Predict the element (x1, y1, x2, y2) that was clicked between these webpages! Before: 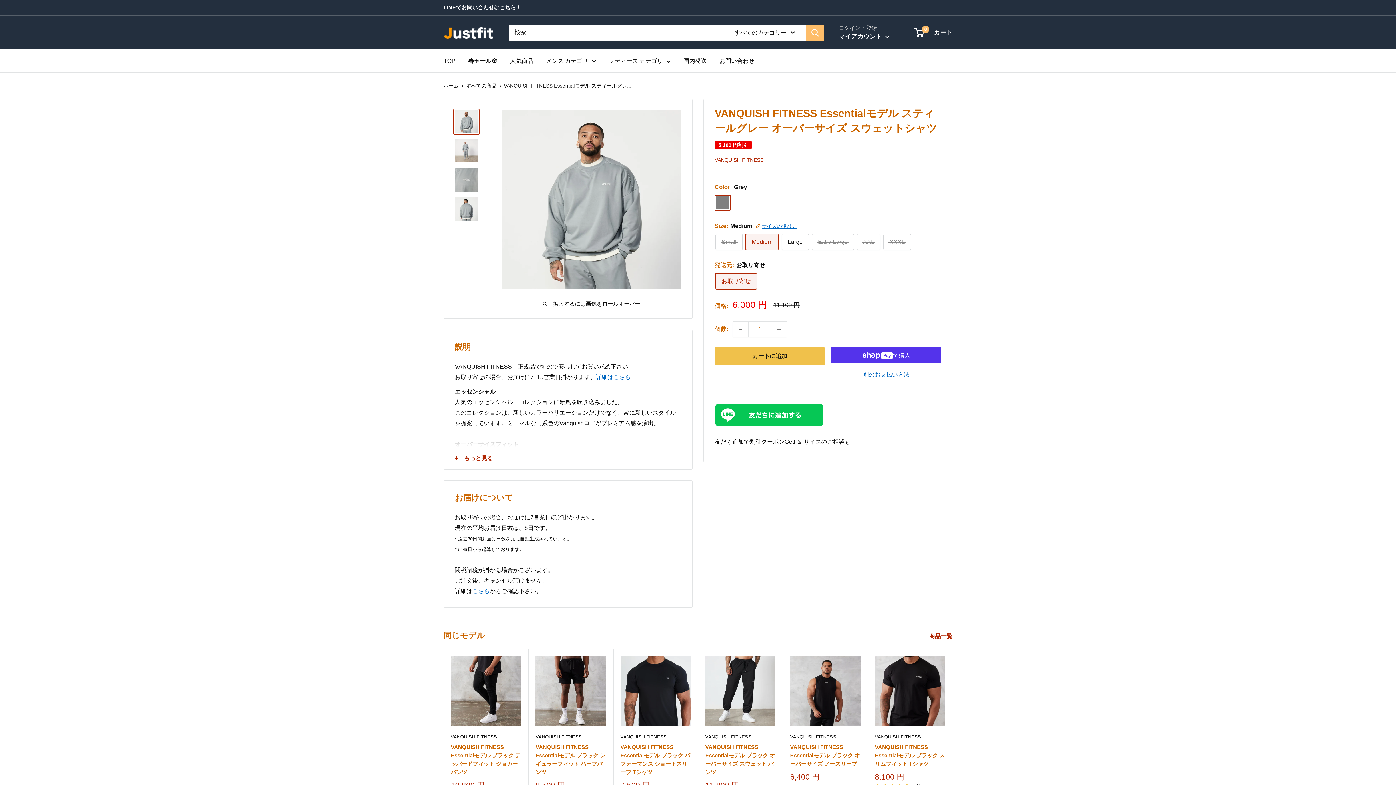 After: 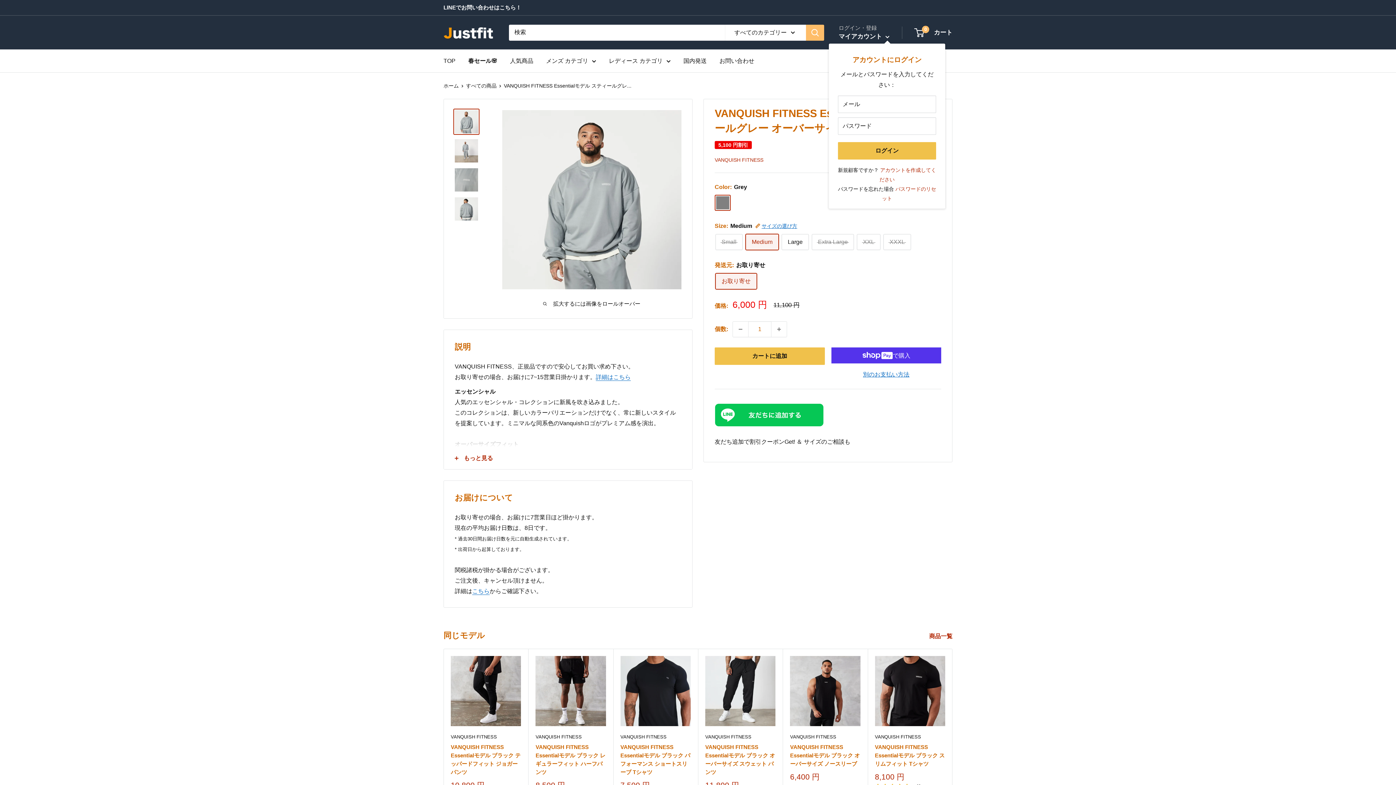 Action: bbox: (838, 30, 889, 42) label: マイアカウント 